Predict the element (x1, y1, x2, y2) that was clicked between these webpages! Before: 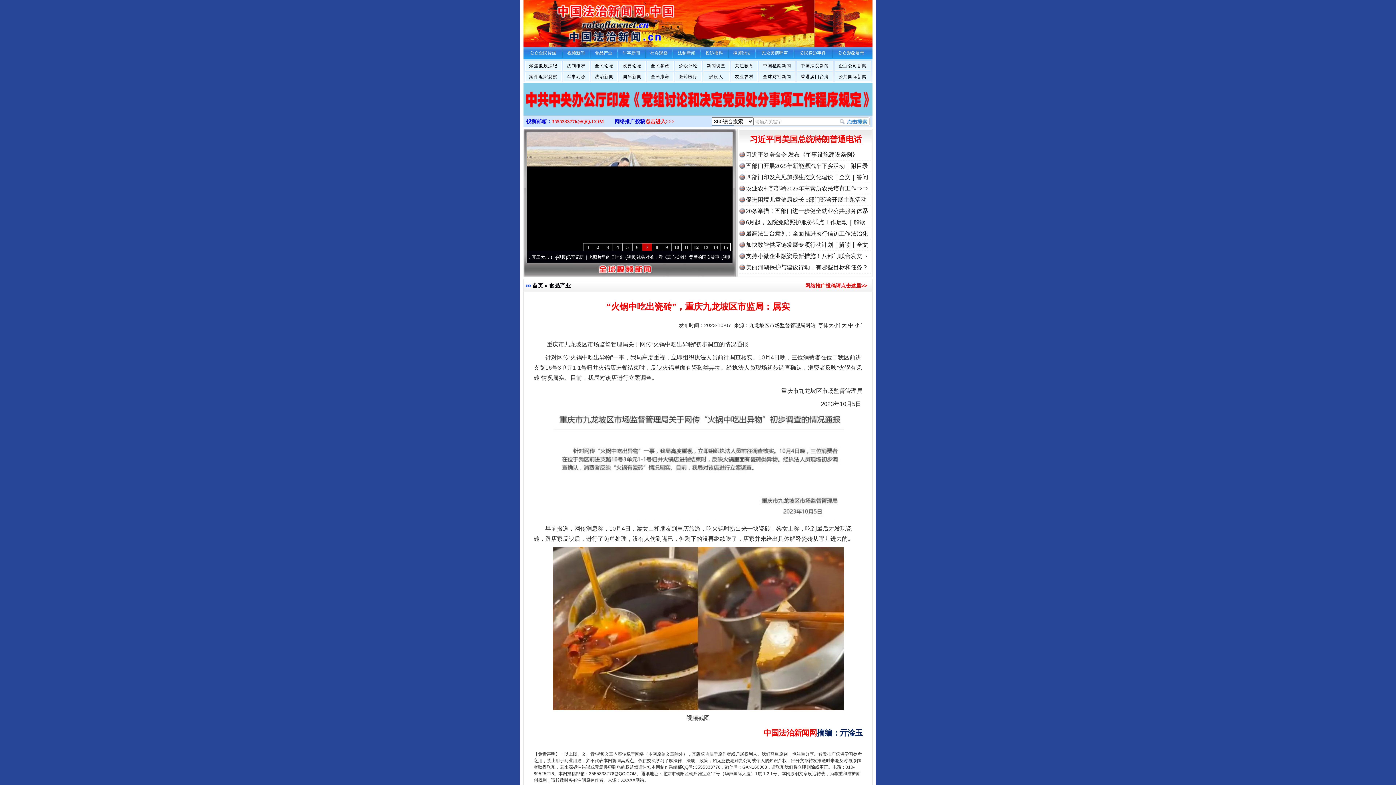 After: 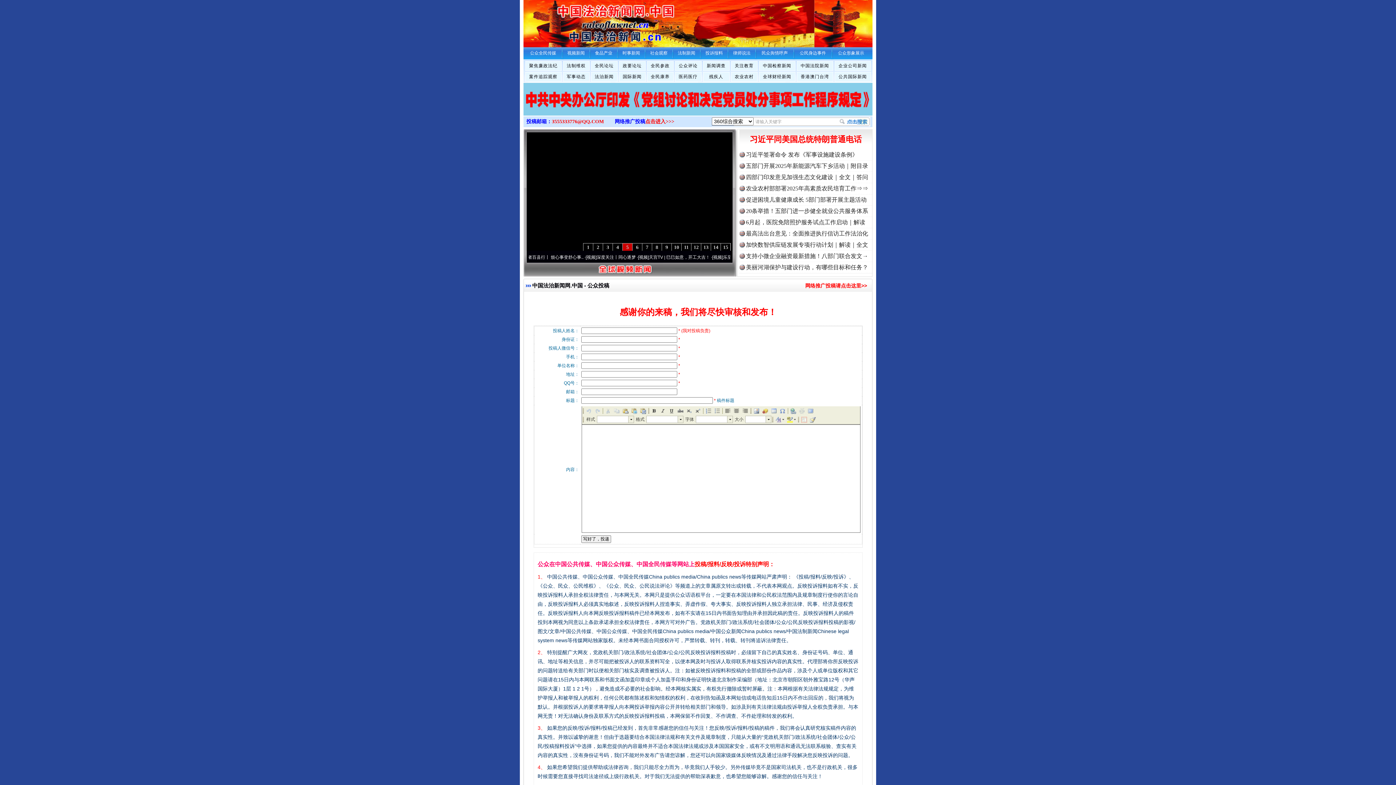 Action: bbox: (805, 282, 867, 289) label: 网络推广投稿请点击这里>>